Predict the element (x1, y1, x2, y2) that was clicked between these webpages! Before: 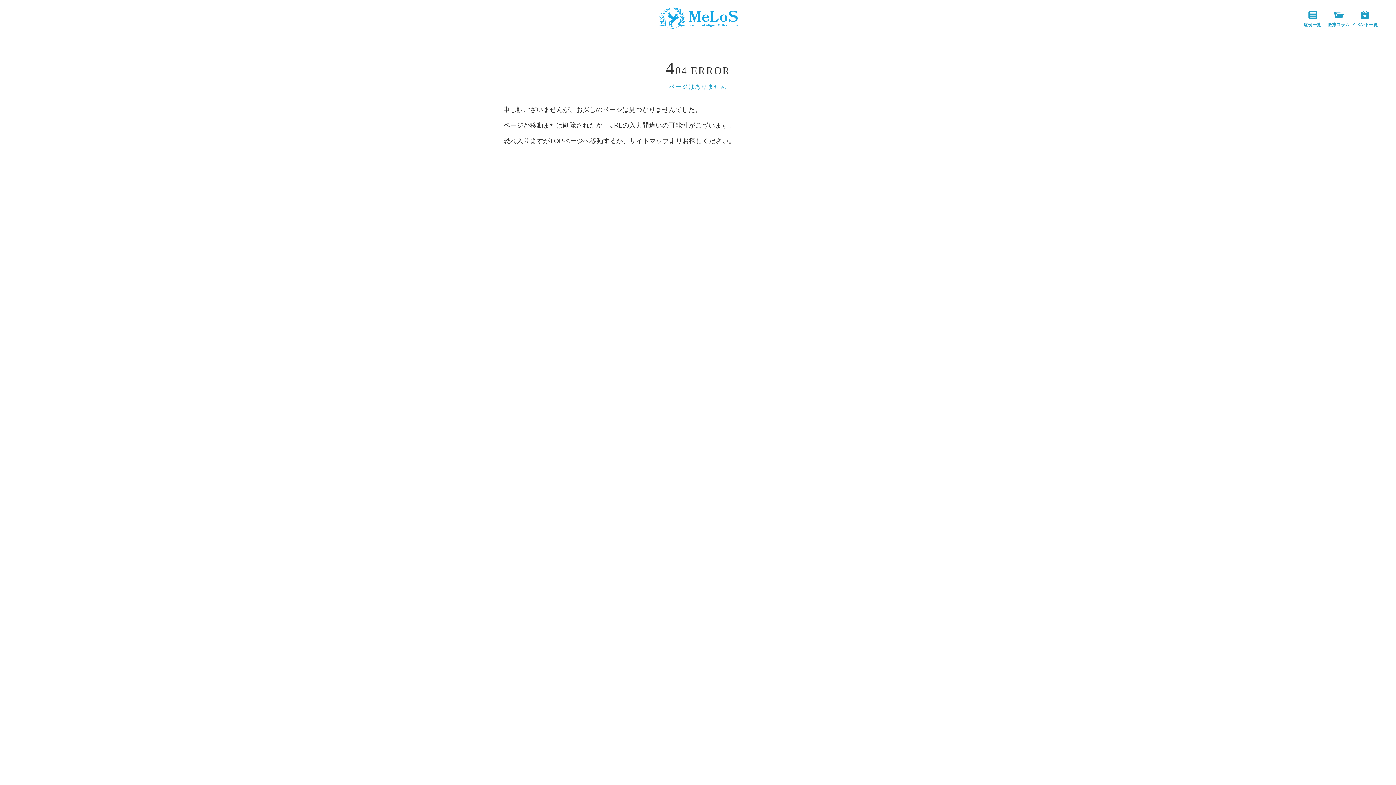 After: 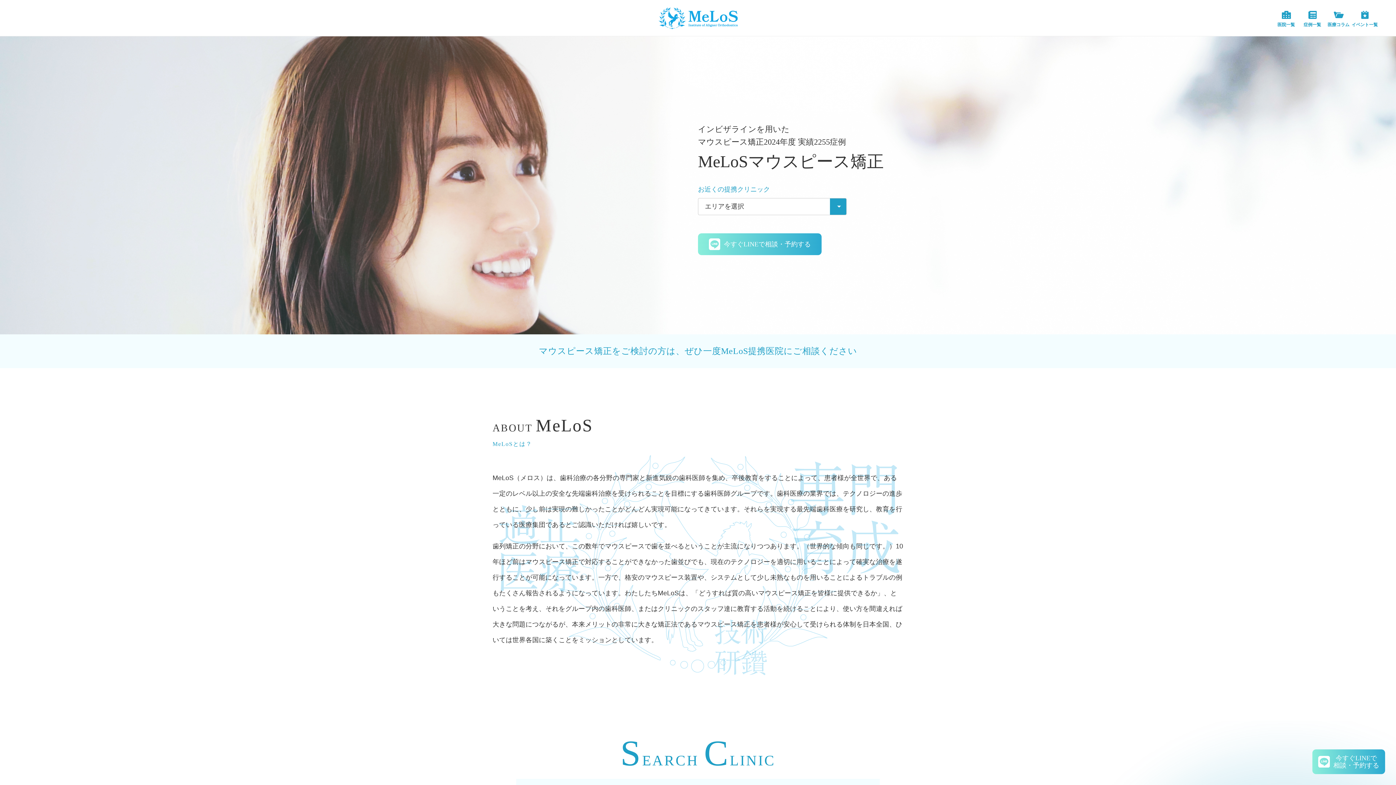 Action: bbox: (658, 7, 737, 28)